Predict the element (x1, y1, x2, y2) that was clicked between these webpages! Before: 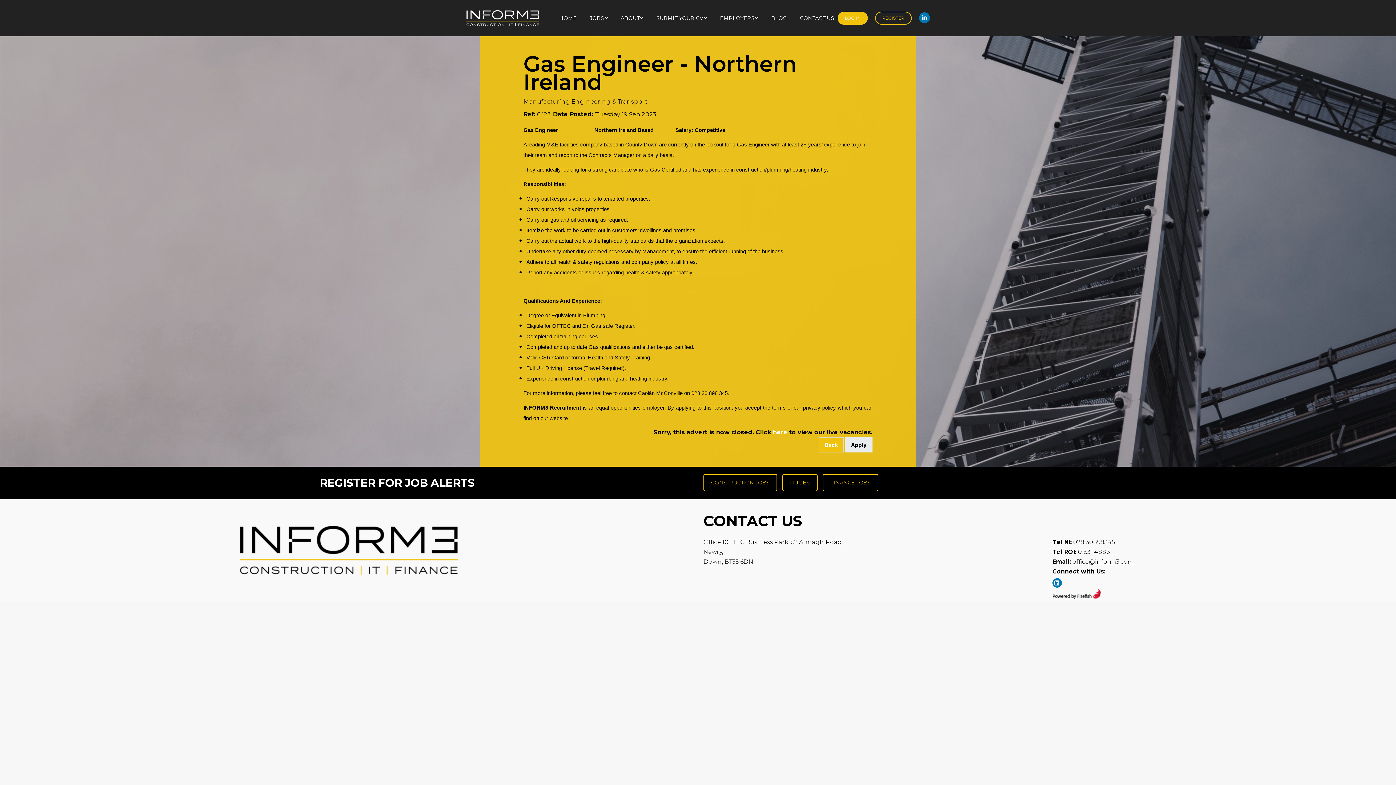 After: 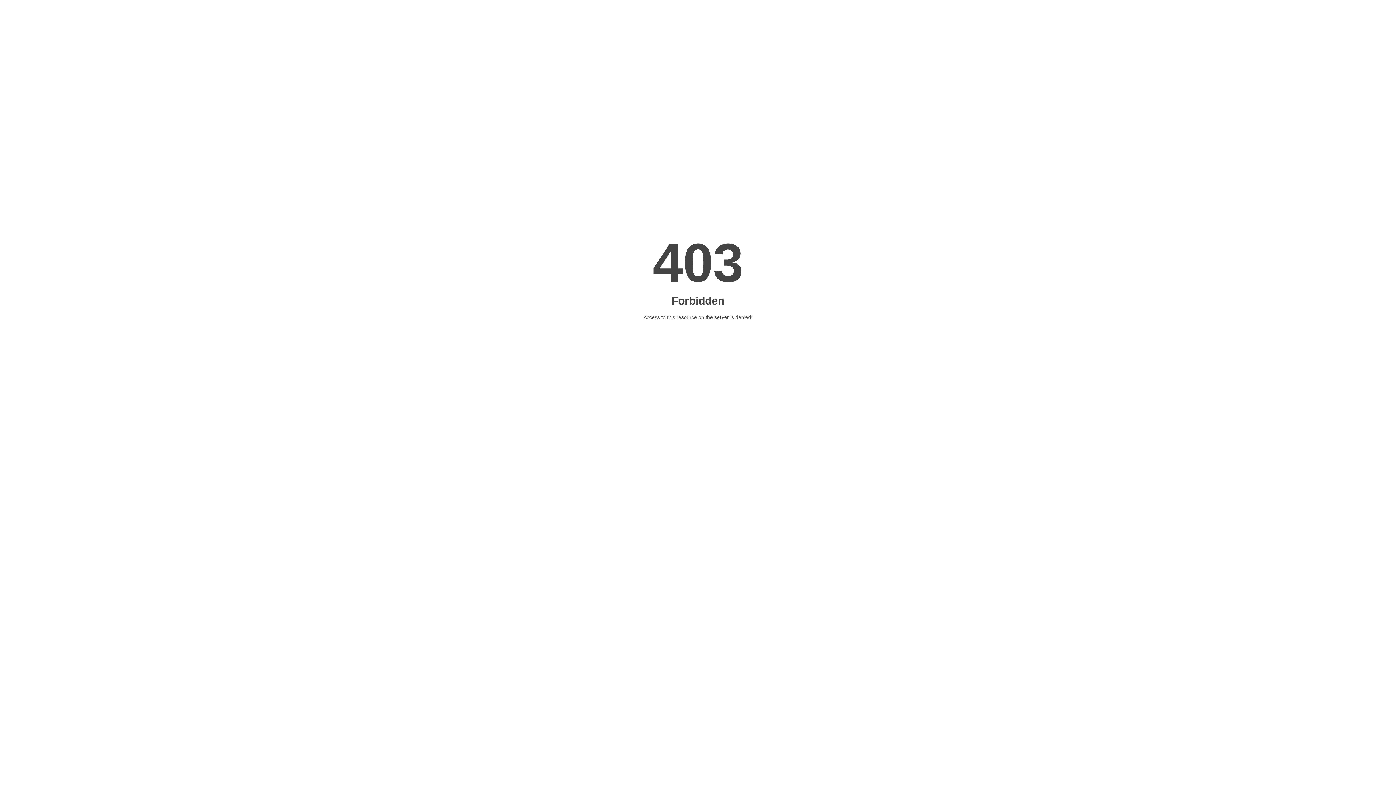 Action: label: FINANCE JOBS bbox: (822, 474, 878, 491)